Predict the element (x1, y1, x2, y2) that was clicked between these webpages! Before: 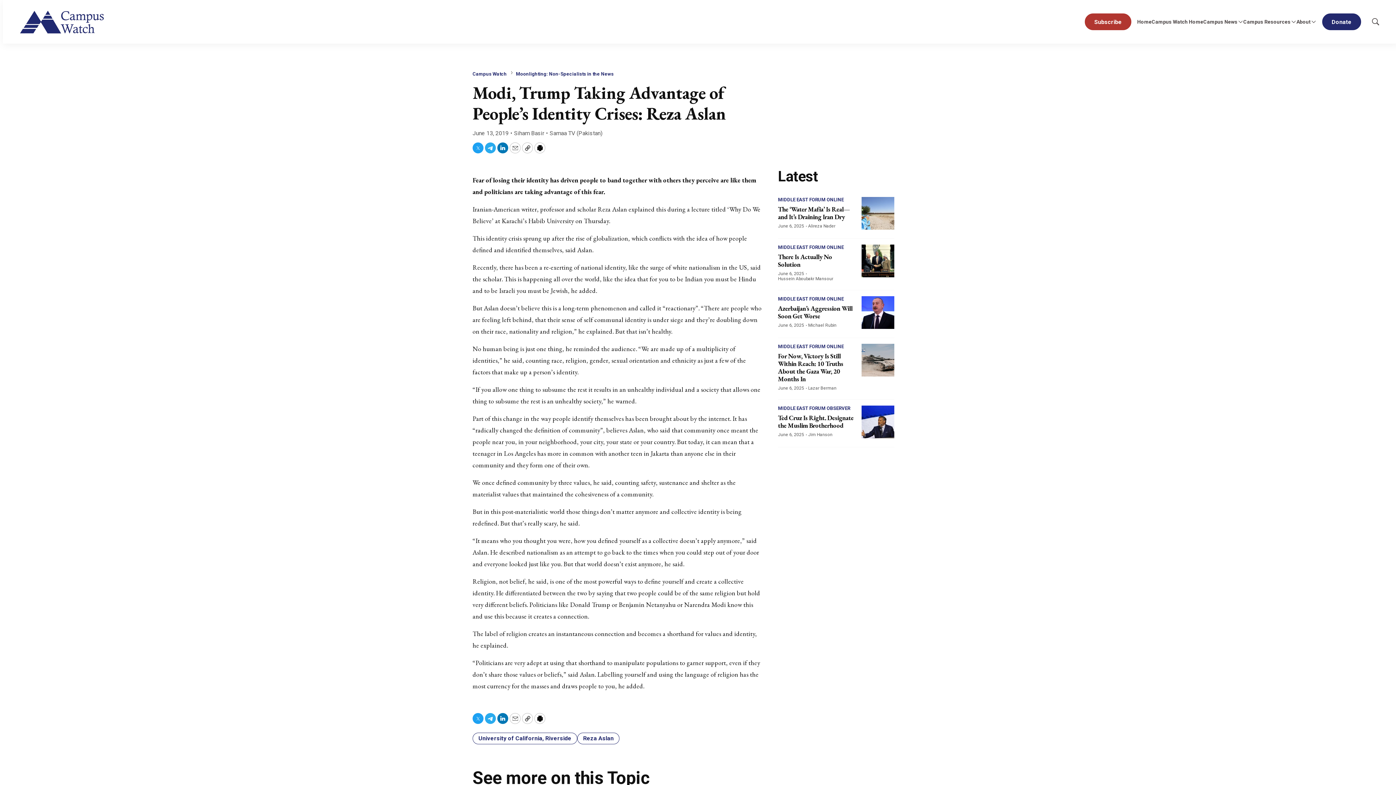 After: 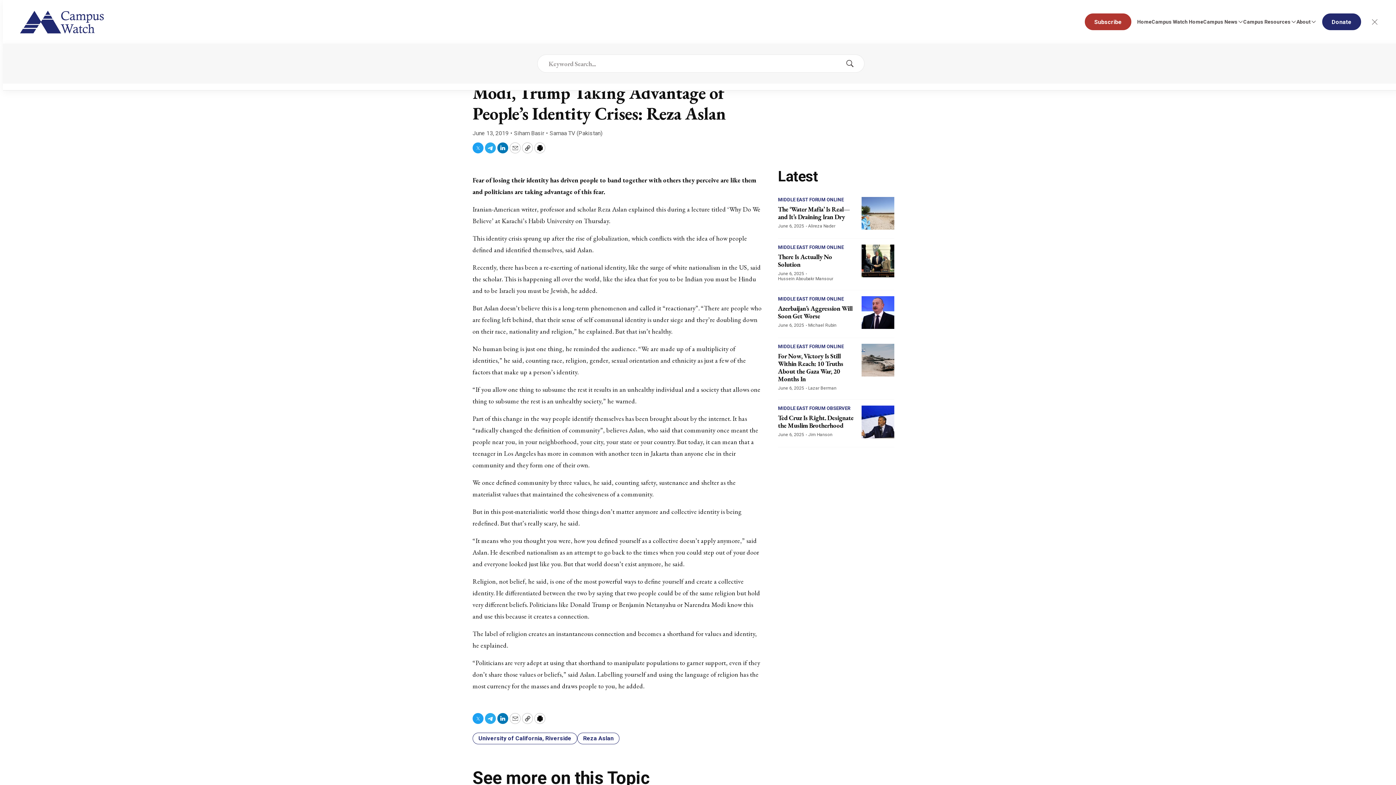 Action: label: Show Search bbox: (1367, 13, 1384, 30)